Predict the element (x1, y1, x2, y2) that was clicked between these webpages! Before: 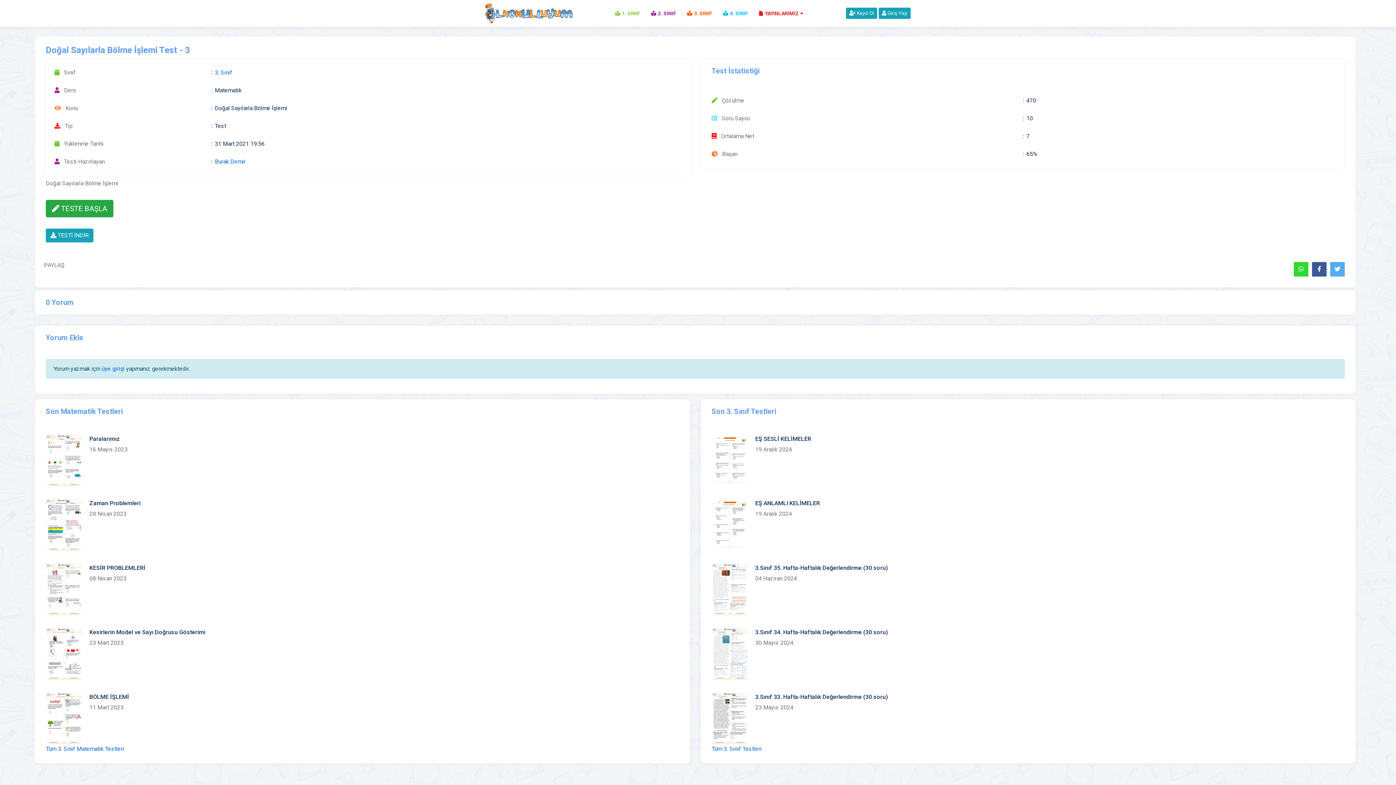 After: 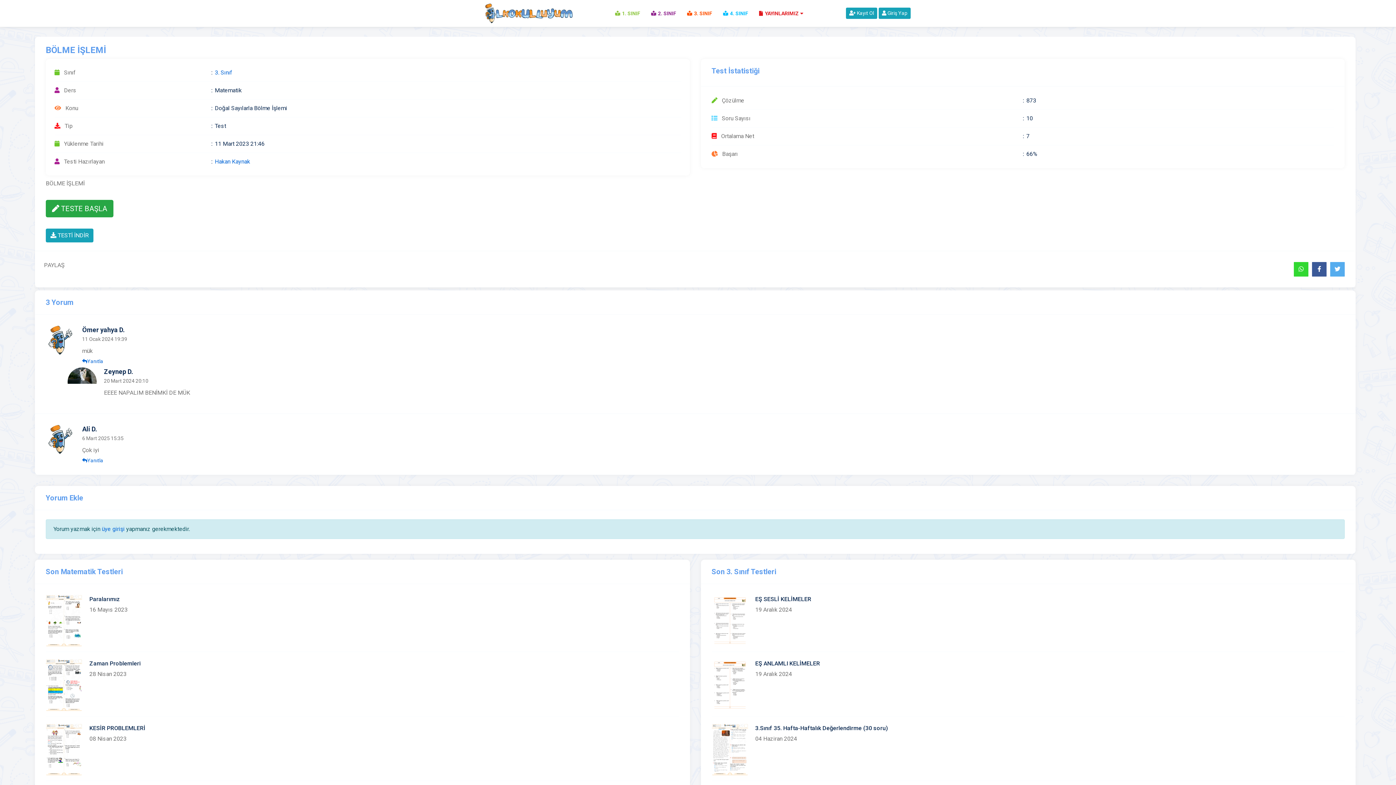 Action: bbox: (45, 693, 82, 744)